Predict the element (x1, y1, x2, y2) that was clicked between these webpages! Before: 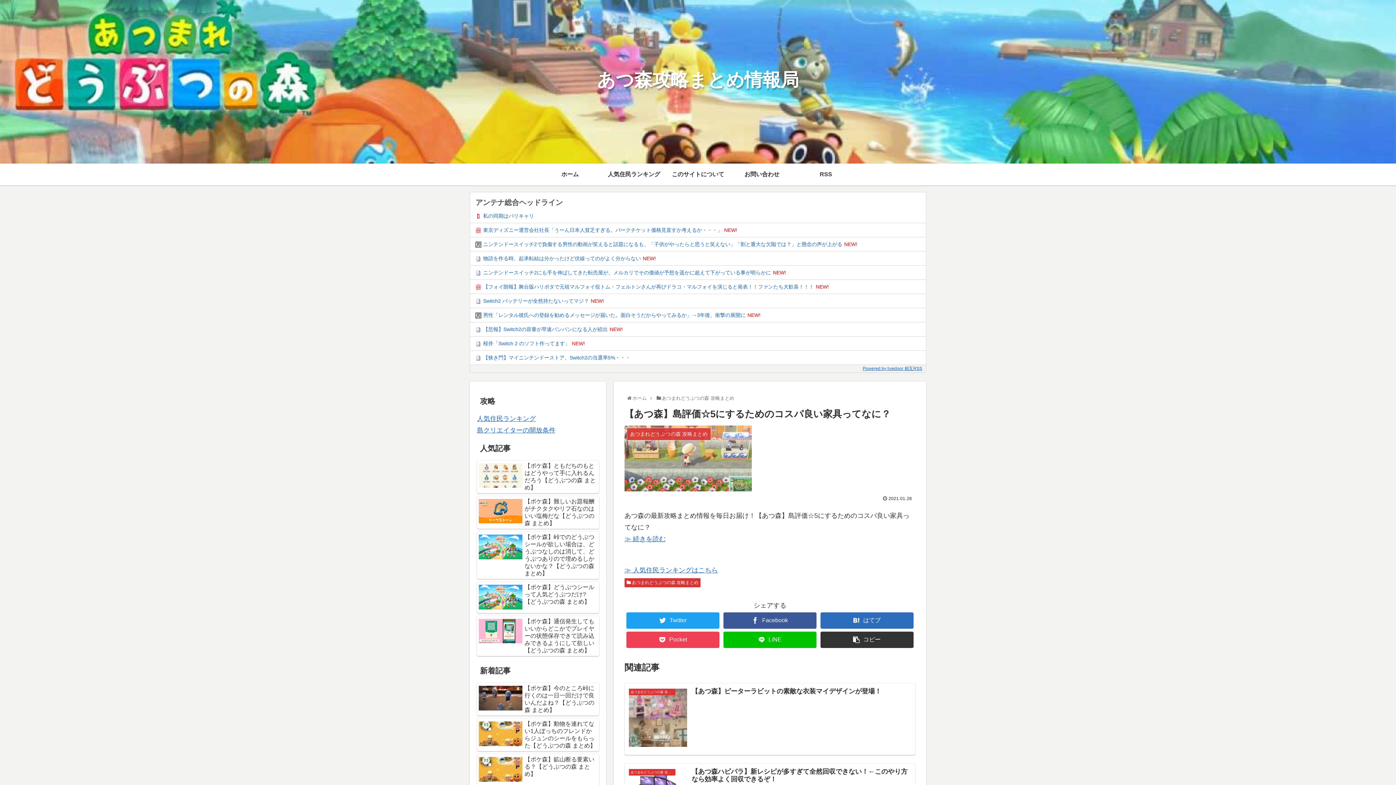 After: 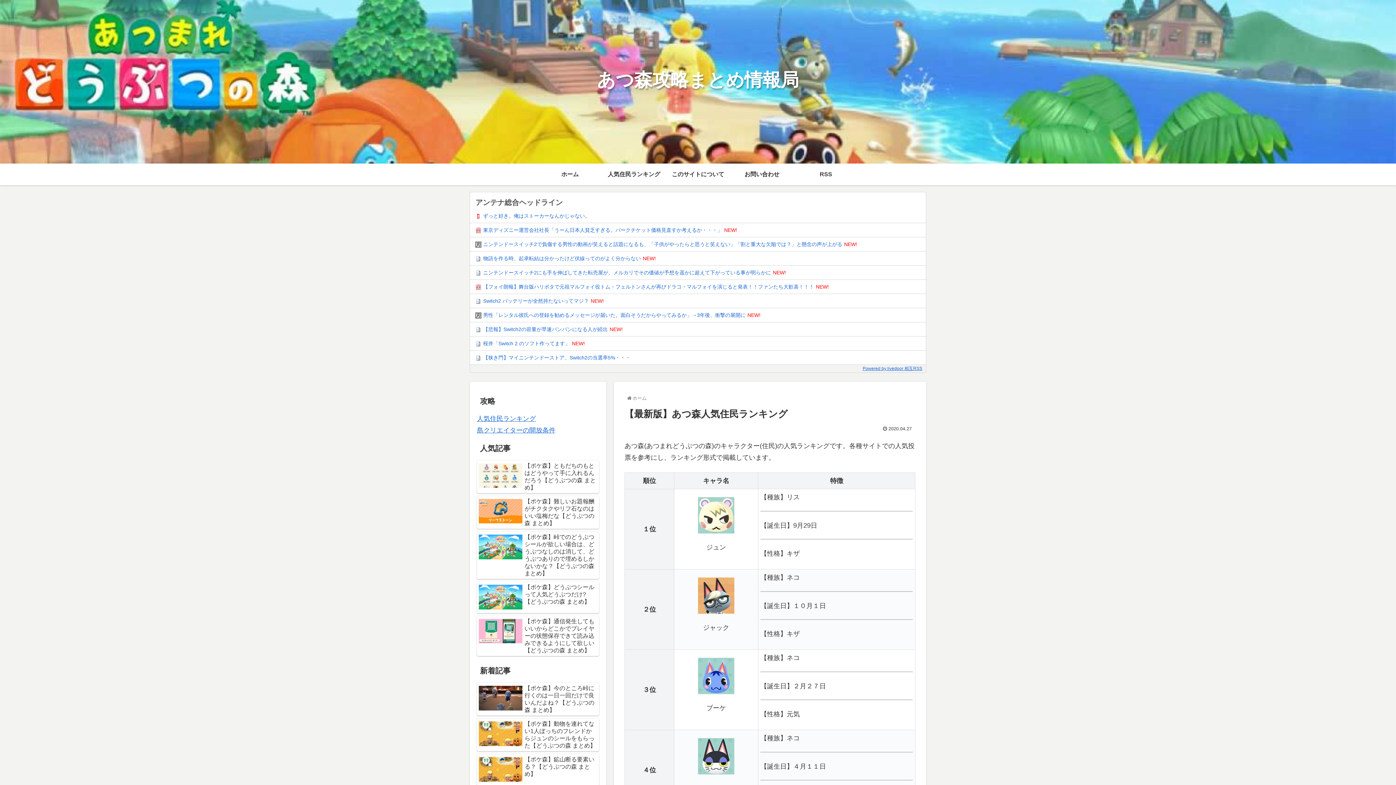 Action: label: 人気住民ランキング bbox: (477, 415, 536, 422)